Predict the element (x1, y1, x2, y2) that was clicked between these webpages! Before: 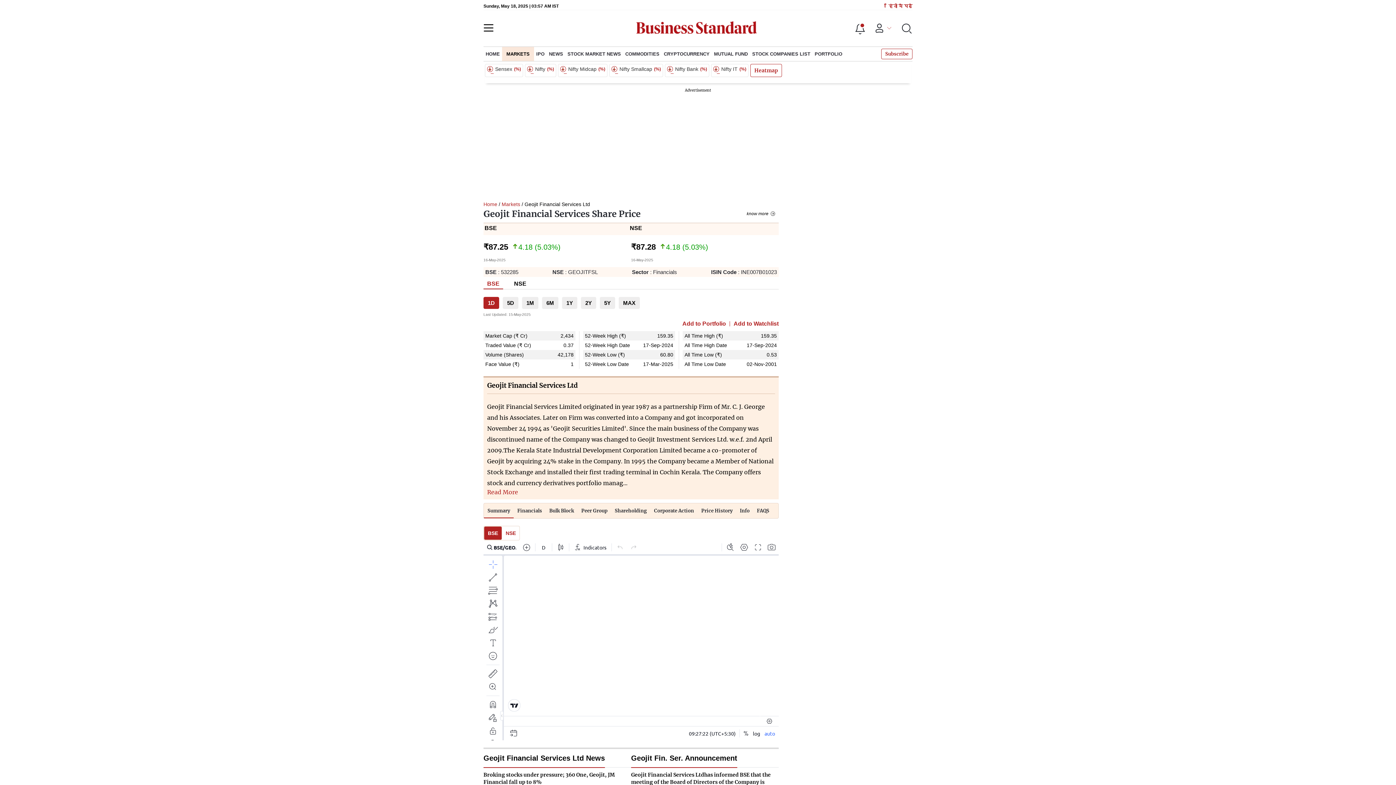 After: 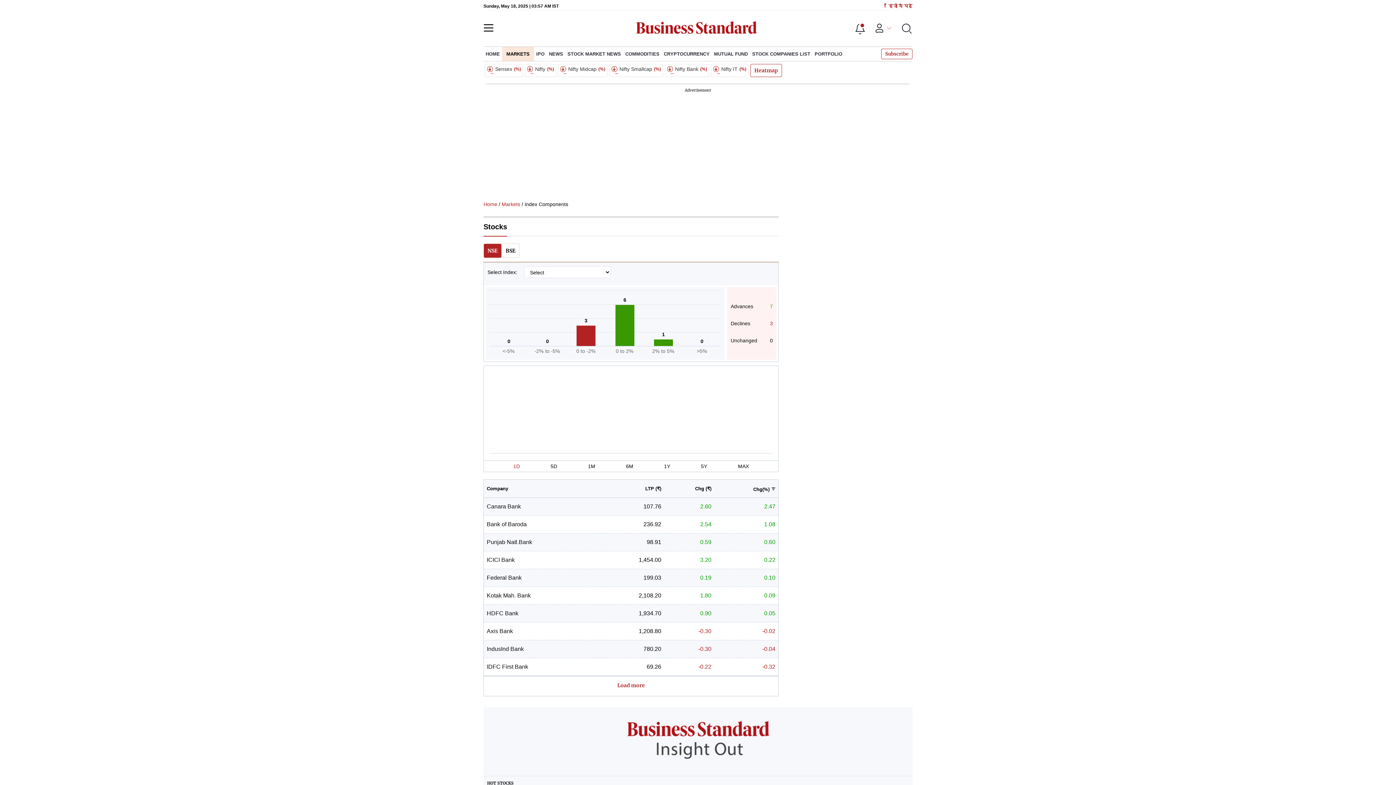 Action: label: Nifty Bank
(%) bbox: (665, 64, 709, 77)